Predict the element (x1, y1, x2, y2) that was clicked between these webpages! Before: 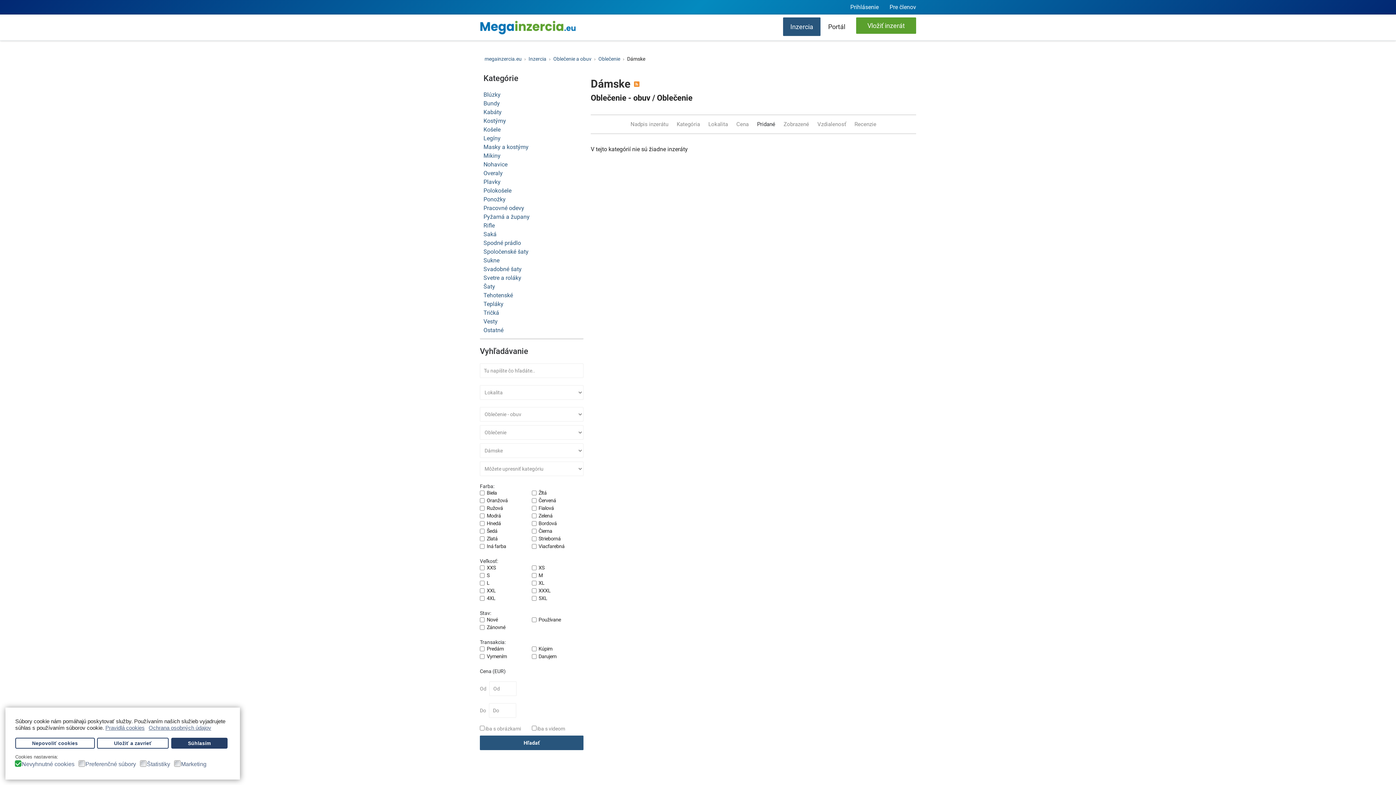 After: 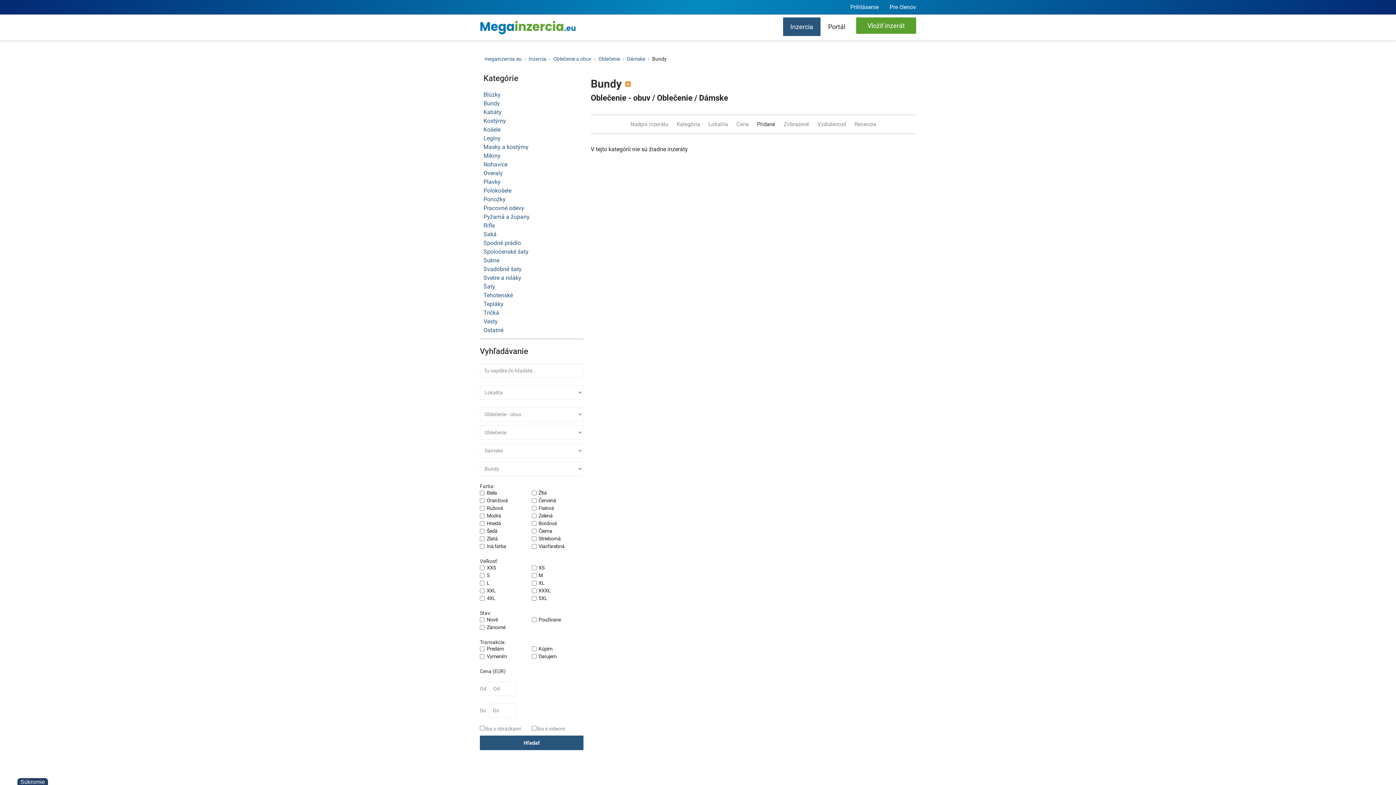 Action: label: Bundy bbox: (483, 100, 500, 106)